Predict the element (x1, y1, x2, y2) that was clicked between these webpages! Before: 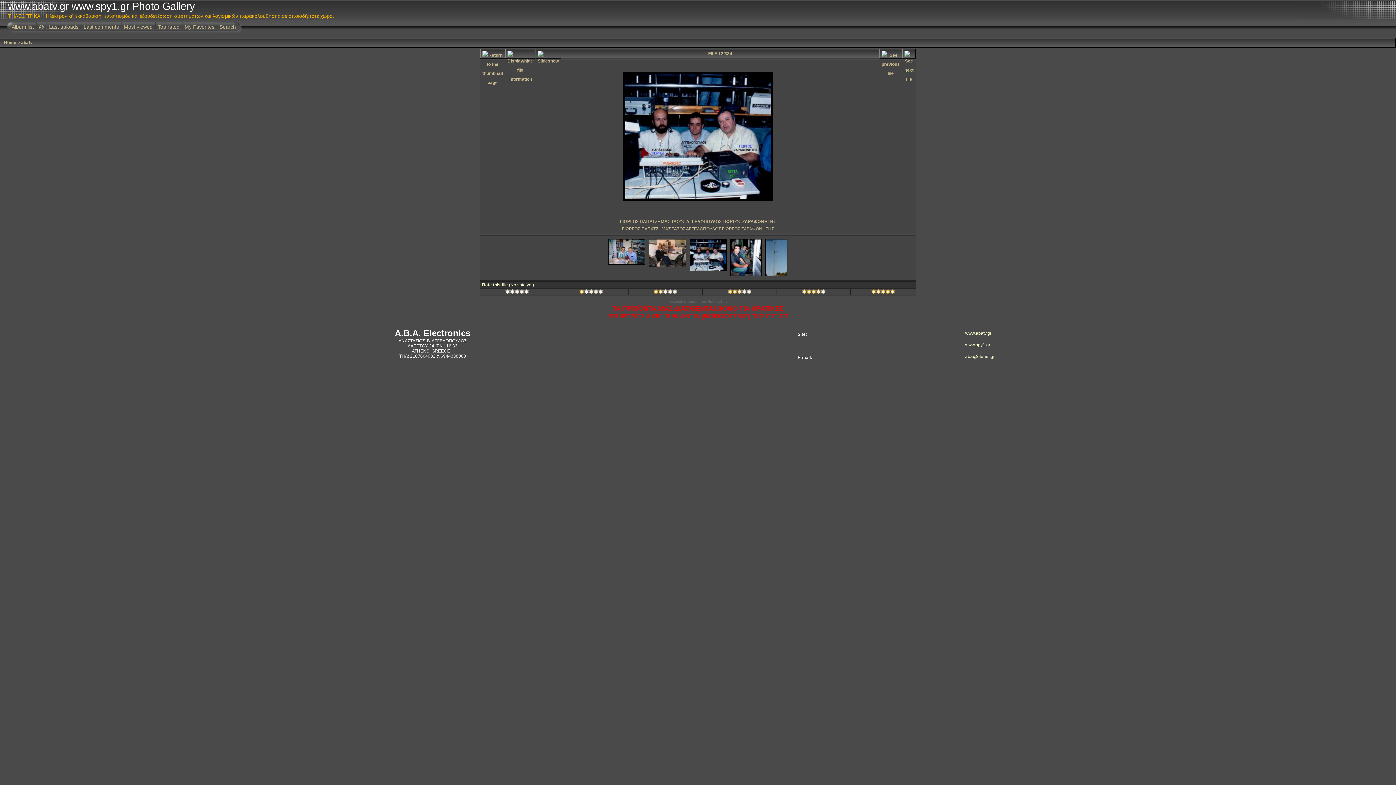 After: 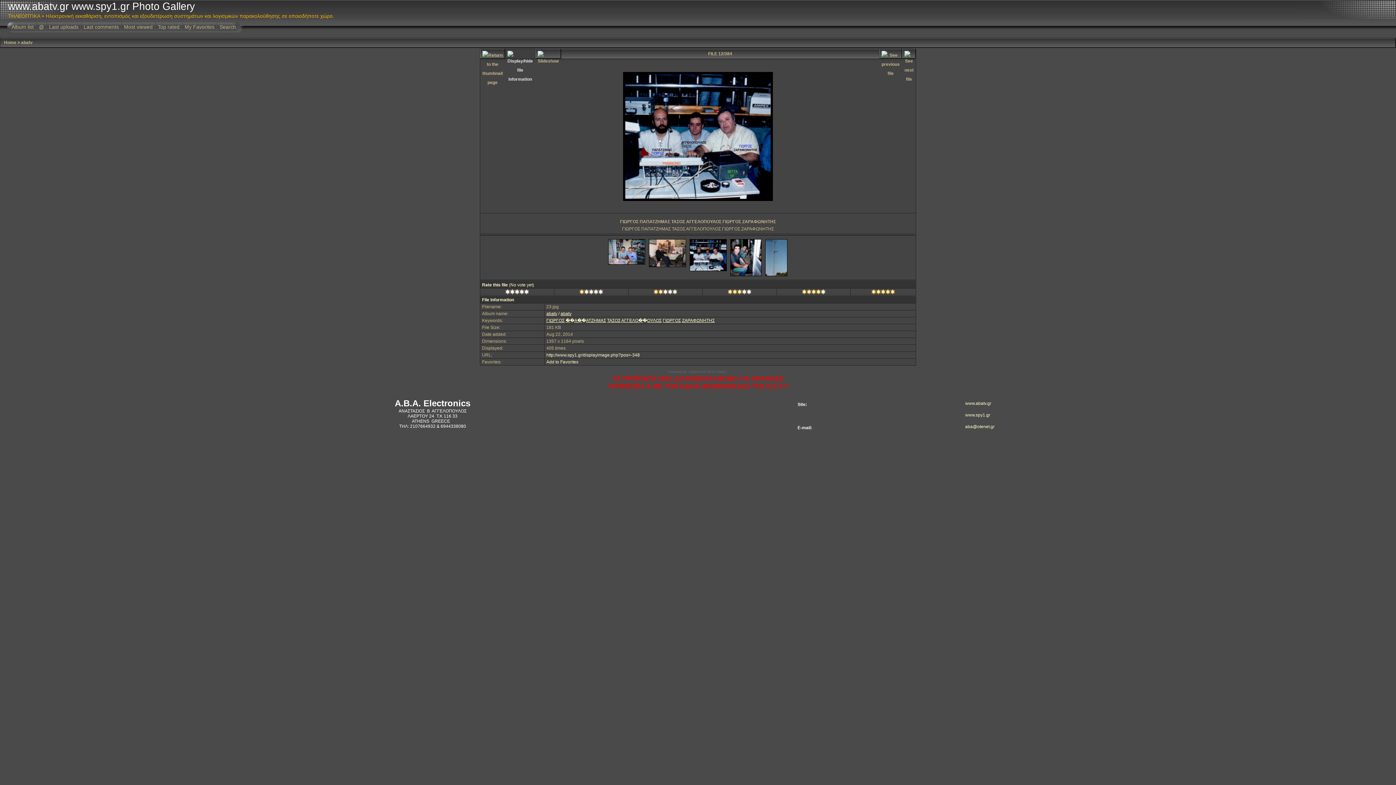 Action: bbox: (505, 49, 535, 58)